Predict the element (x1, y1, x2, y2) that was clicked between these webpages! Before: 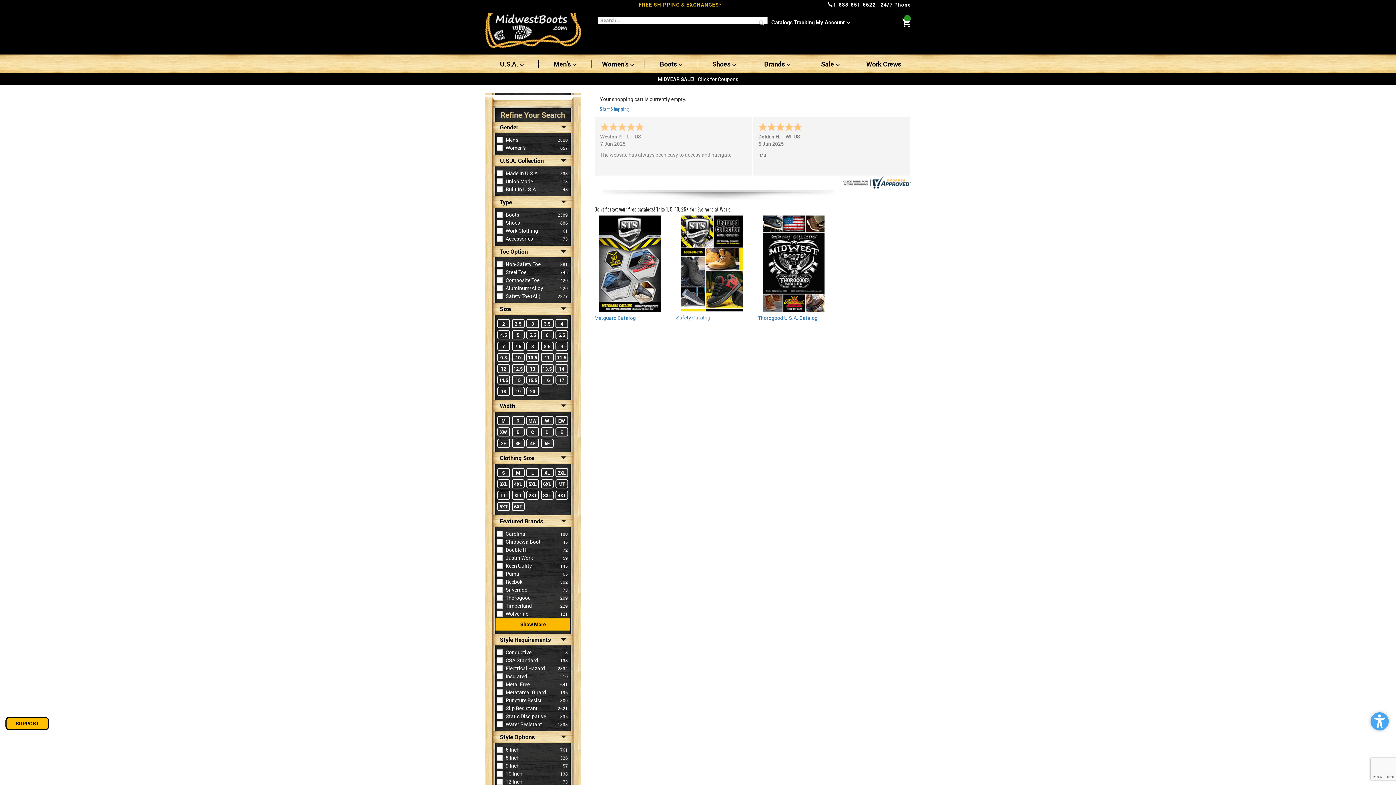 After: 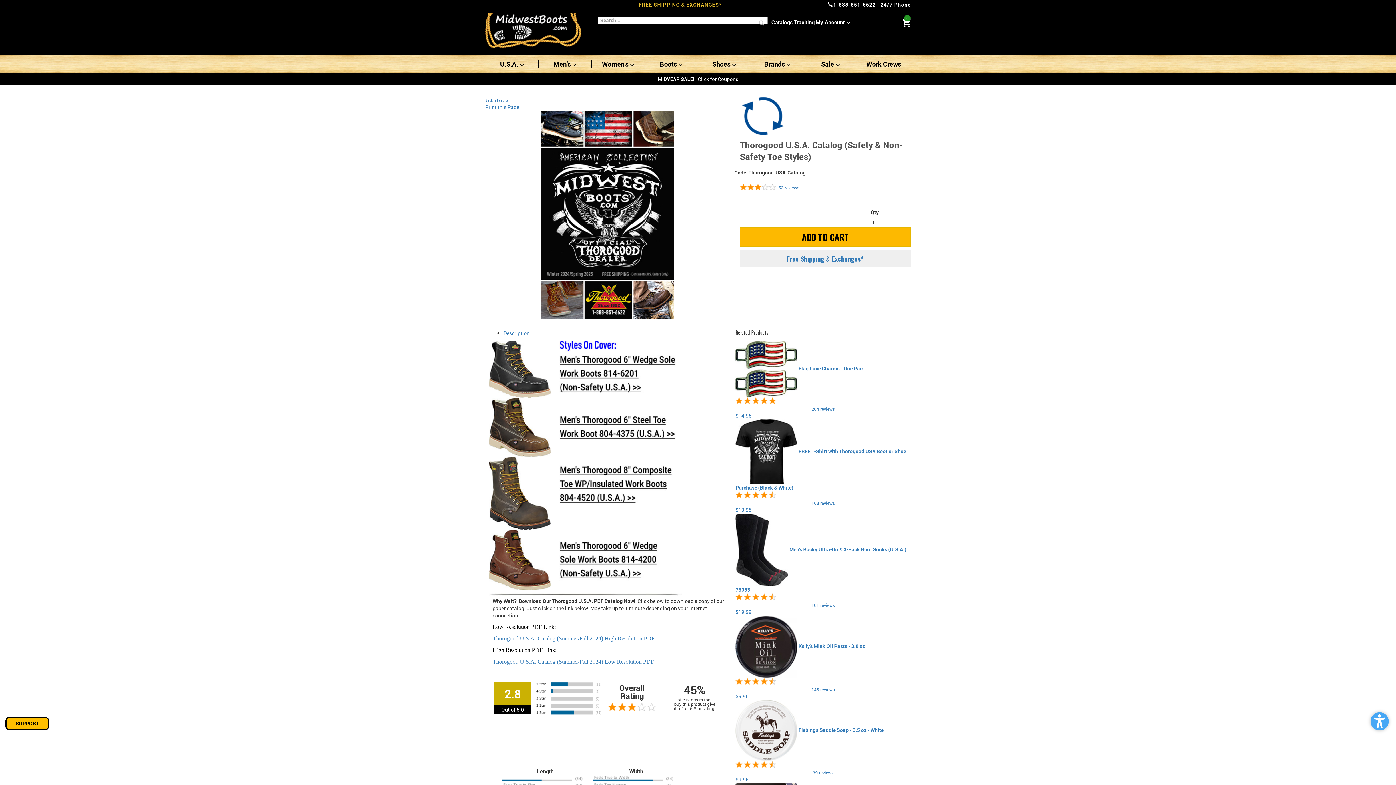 Action: bbox: (758, 215, 829, 312)